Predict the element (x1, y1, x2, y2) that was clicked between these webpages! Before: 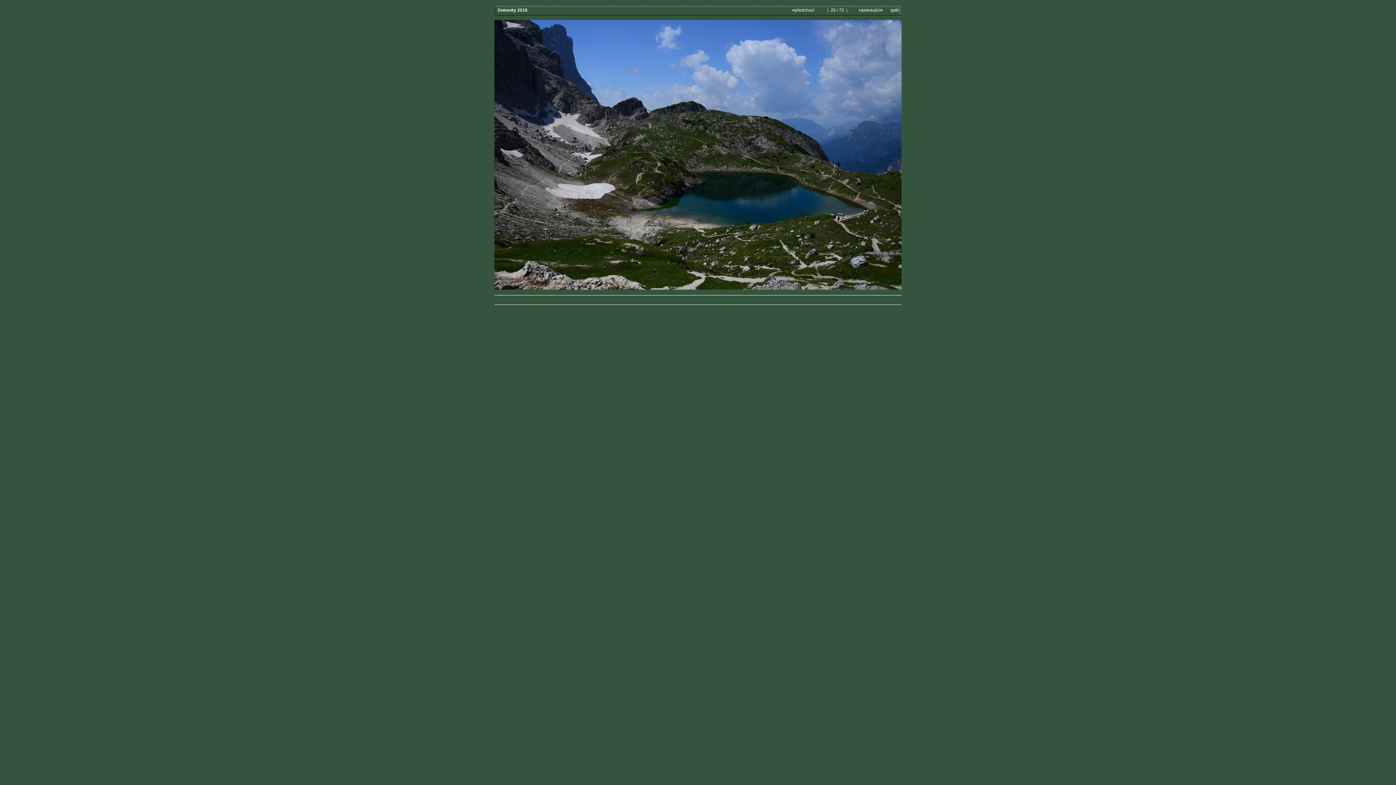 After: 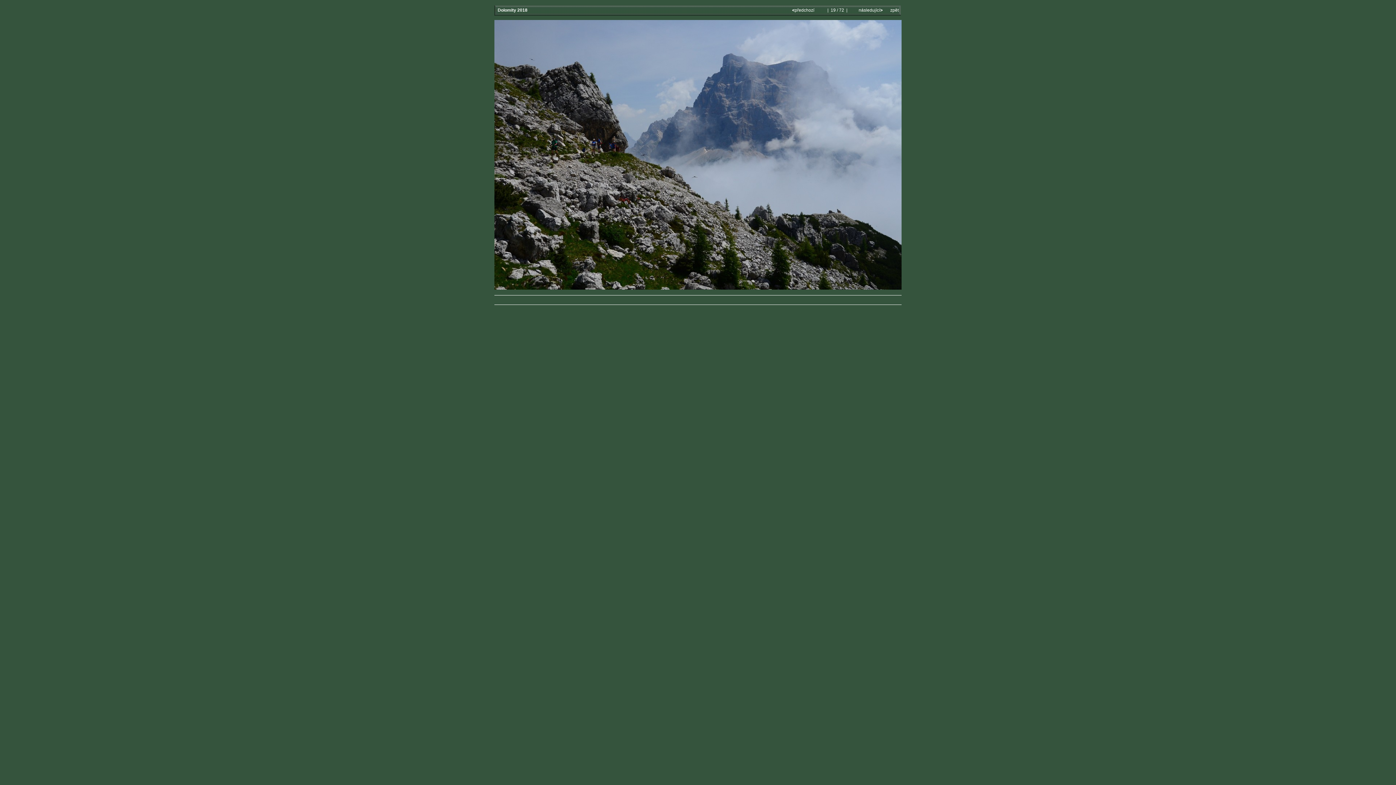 Action: bbox: (792, 7, 815, 12) label: <předchozí 